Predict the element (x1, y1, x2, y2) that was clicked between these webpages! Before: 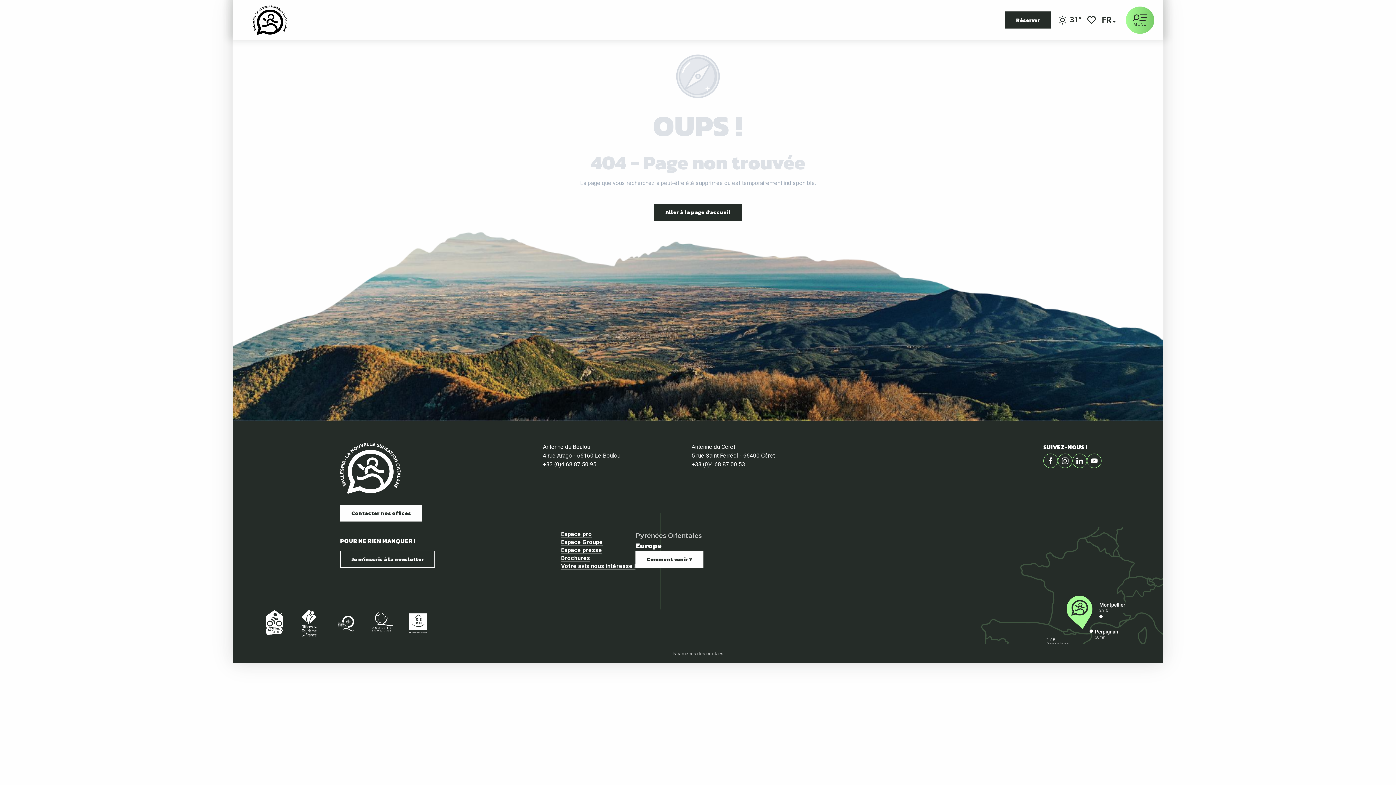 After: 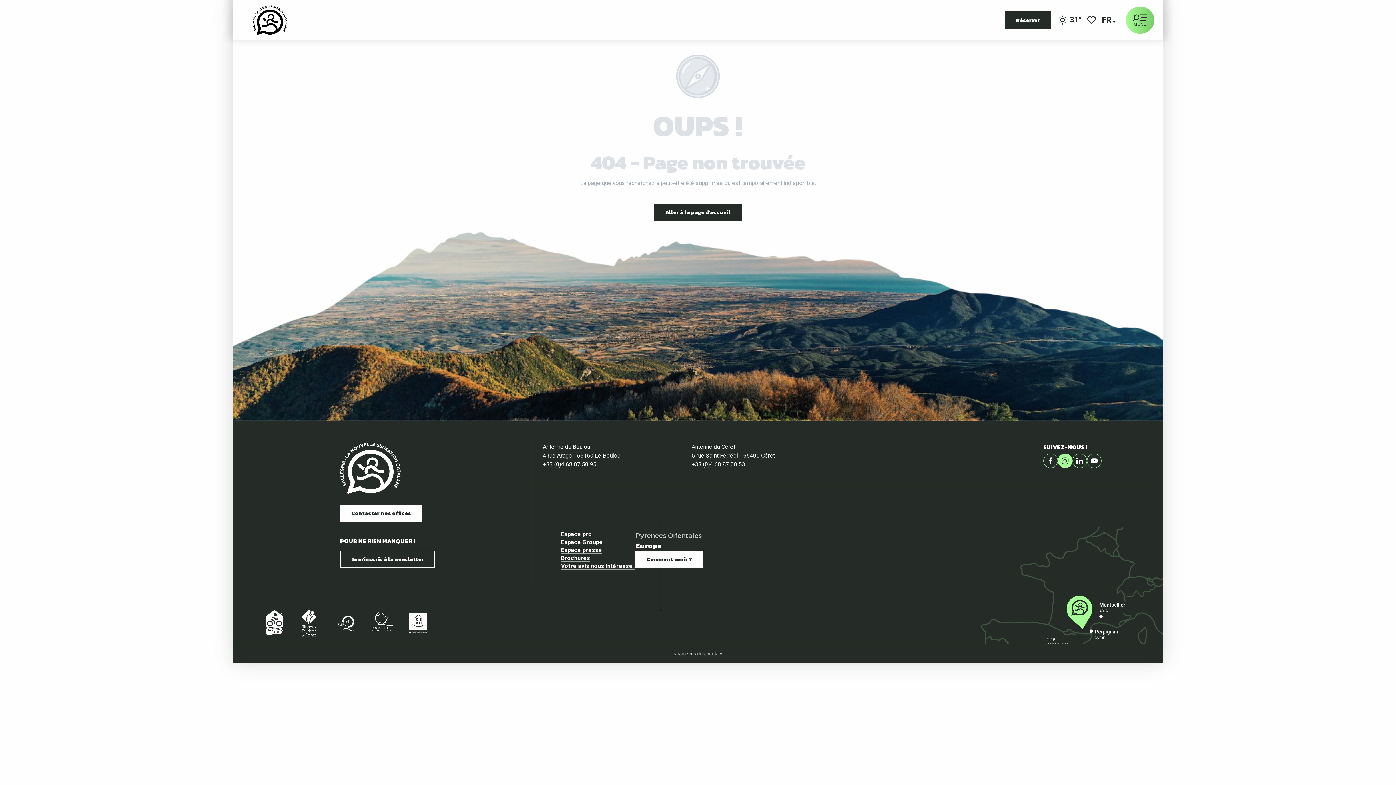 Action: bbox: (1058, 459, 1072, 466)